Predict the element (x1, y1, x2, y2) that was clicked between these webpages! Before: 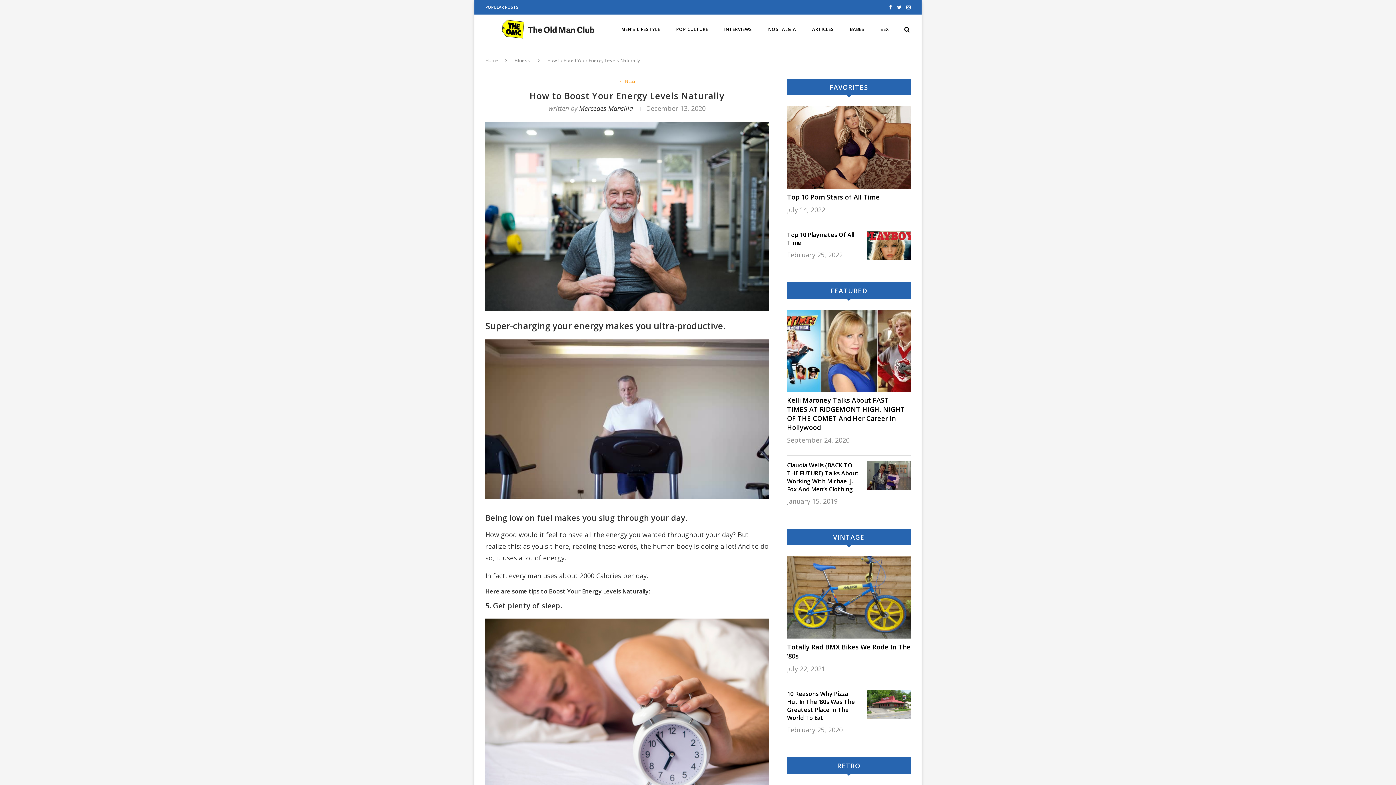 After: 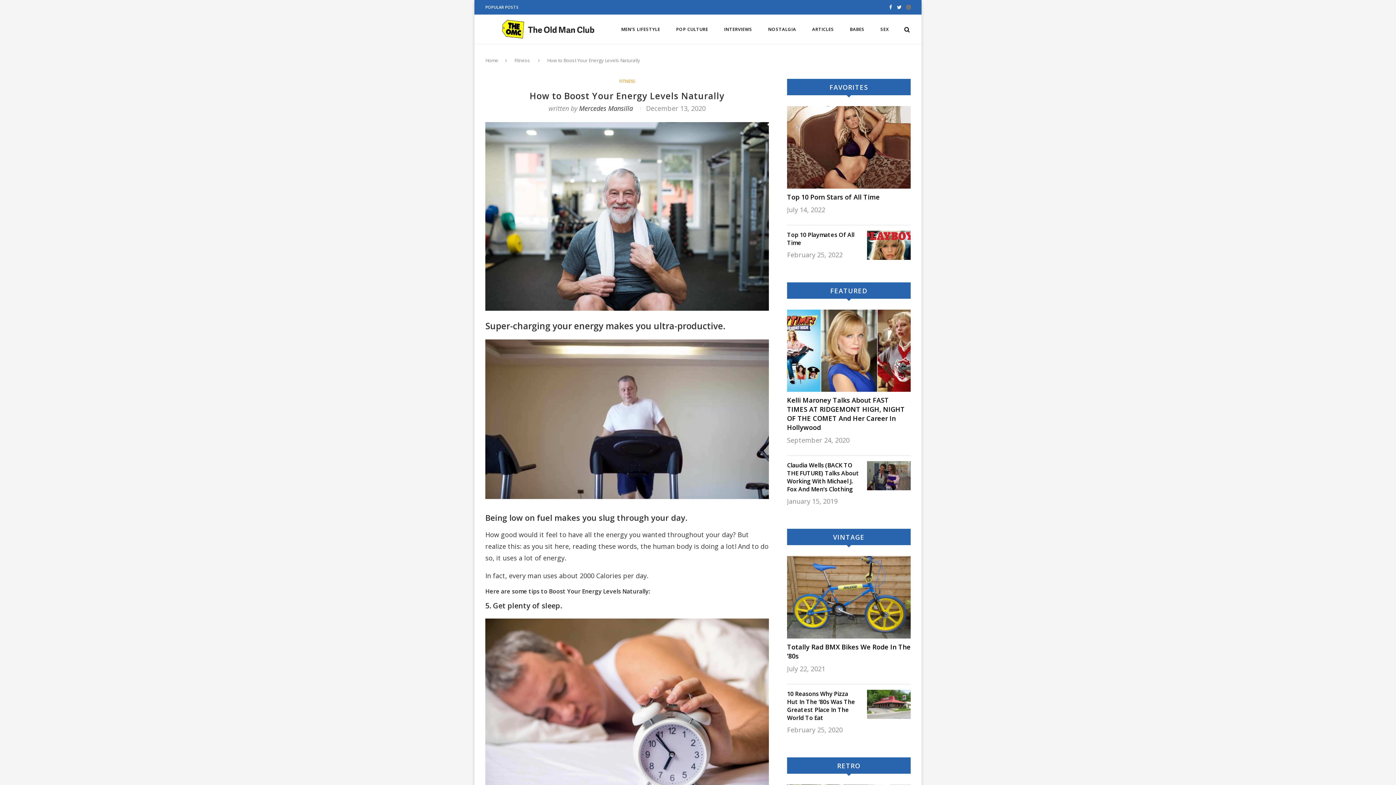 Action: bbox: (906, 0, 910, 14)